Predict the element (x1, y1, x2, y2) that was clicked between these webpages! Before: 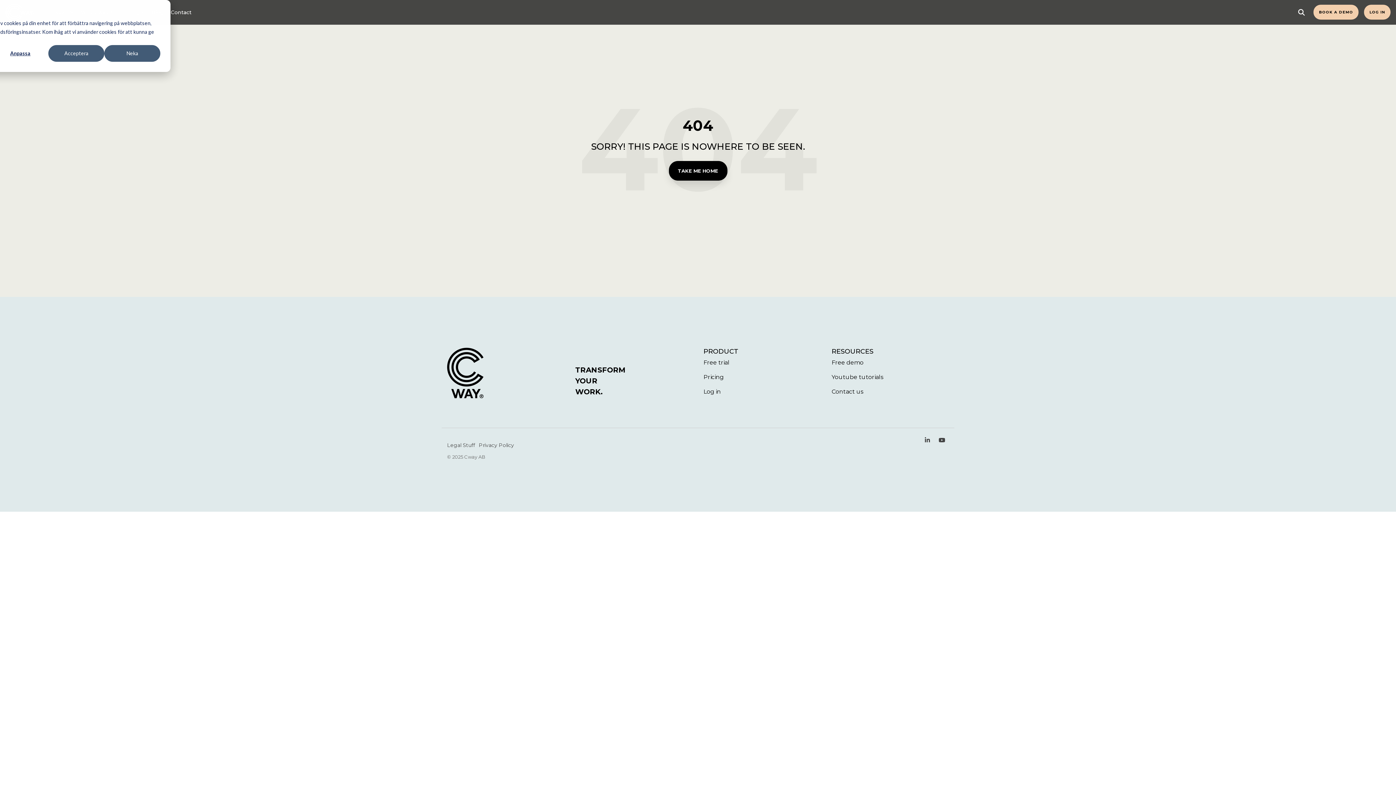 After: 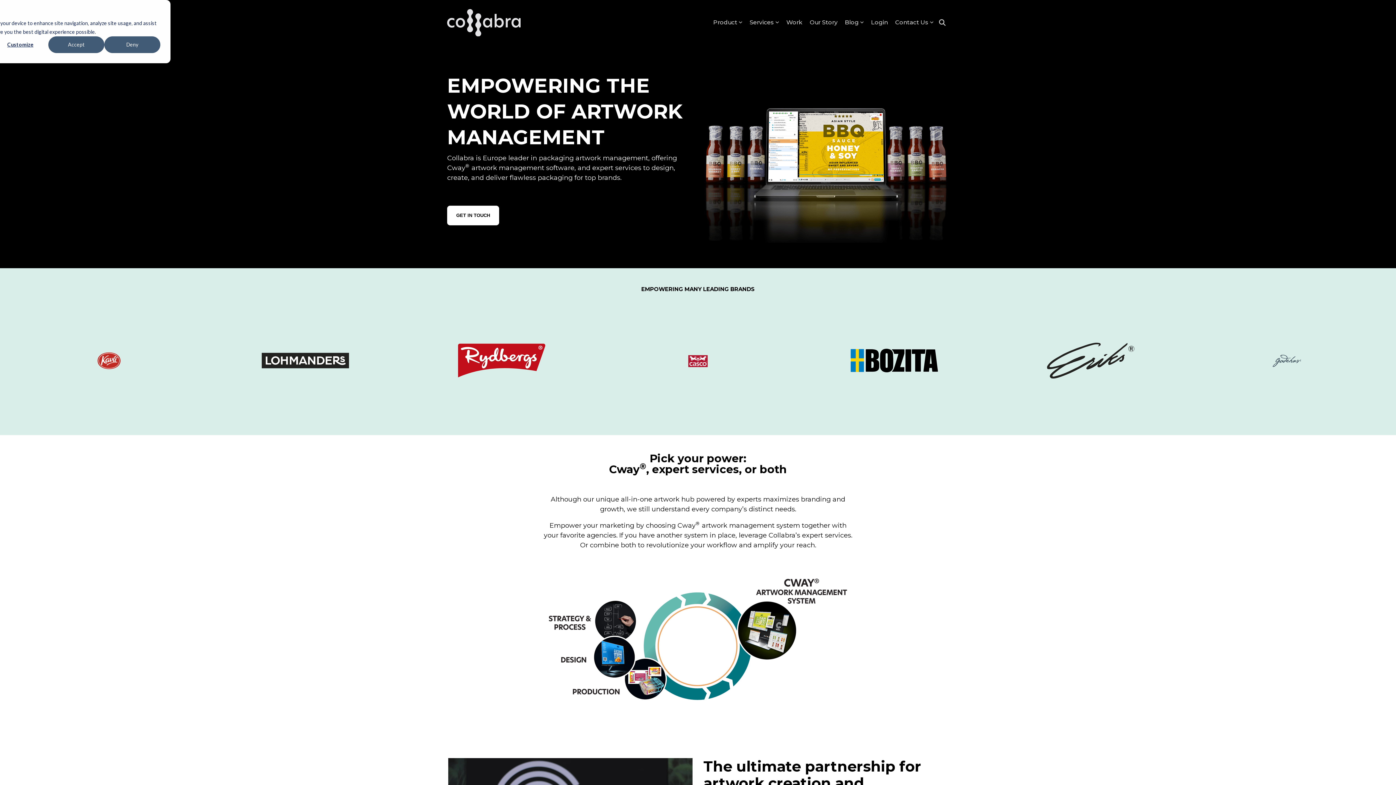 Action: label: TAKE ME HOME bbox: (668, 161, 727, 180)